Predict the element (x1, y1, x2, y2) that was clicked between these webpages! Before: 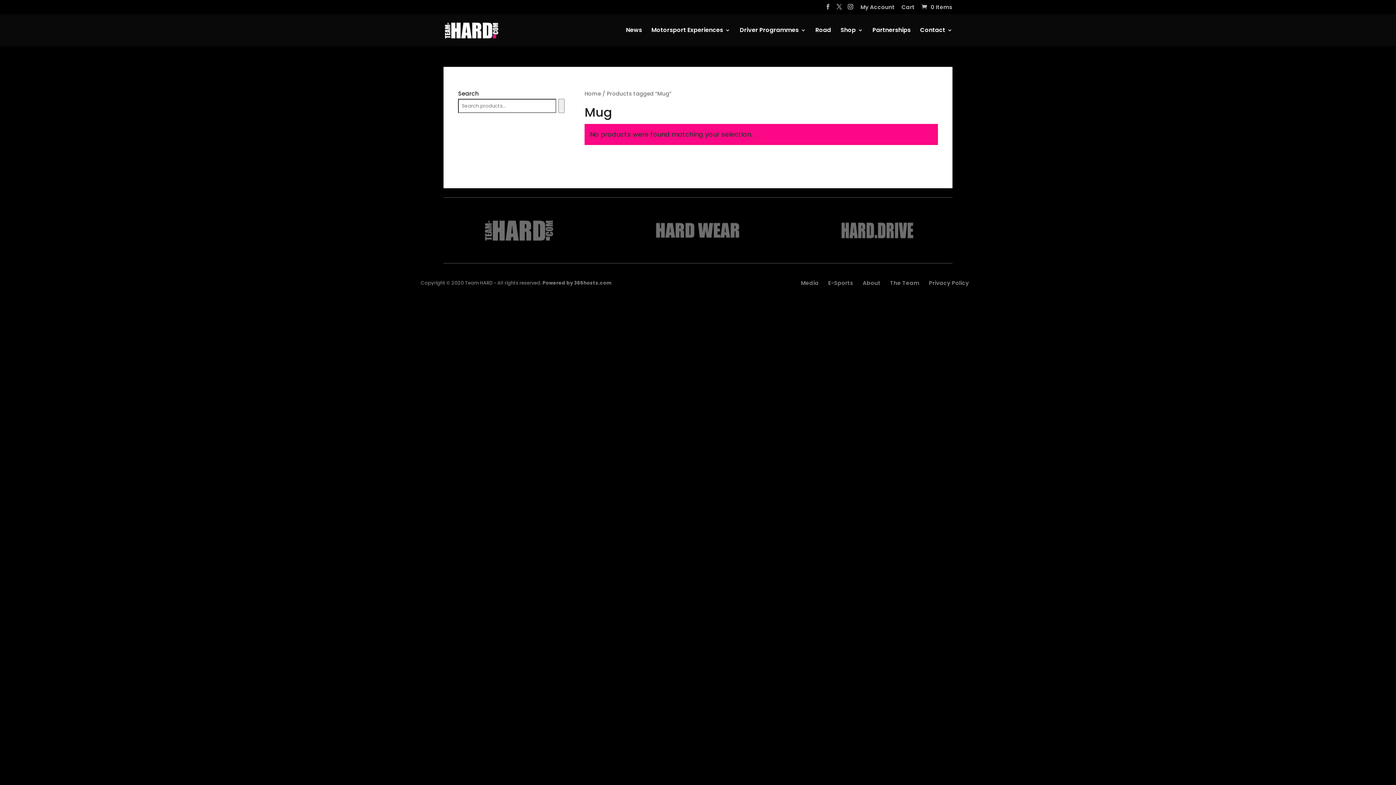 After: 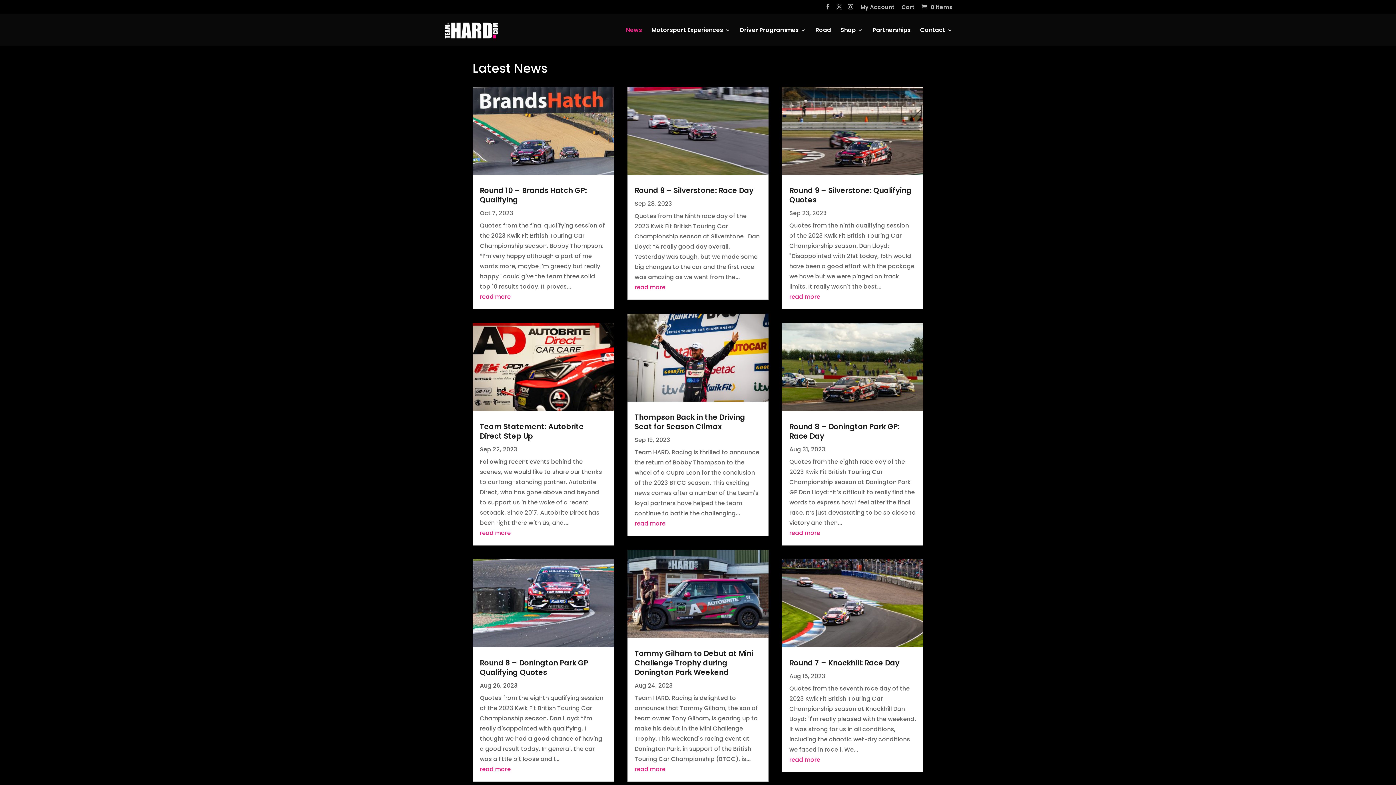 Action: label: News bbox: (626, 27, 642, 46)